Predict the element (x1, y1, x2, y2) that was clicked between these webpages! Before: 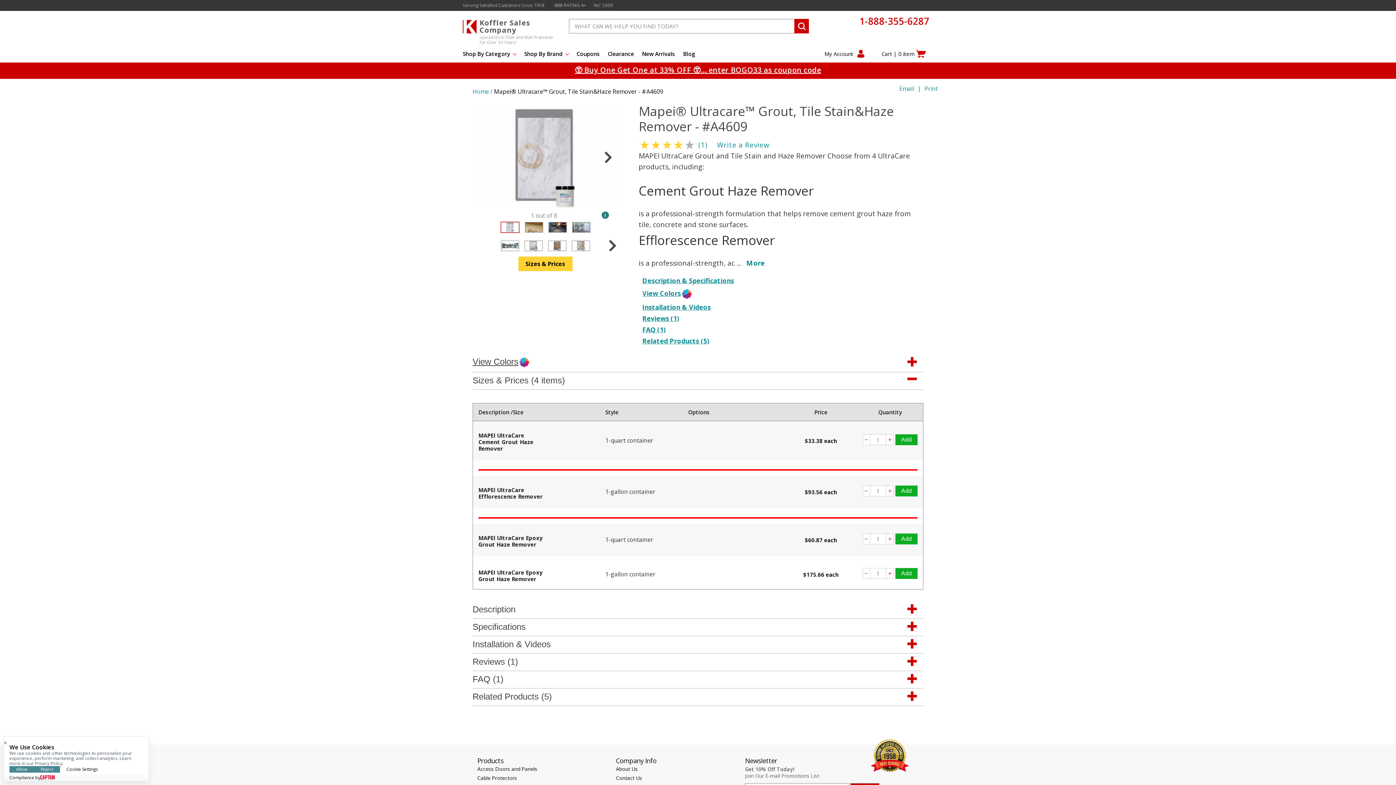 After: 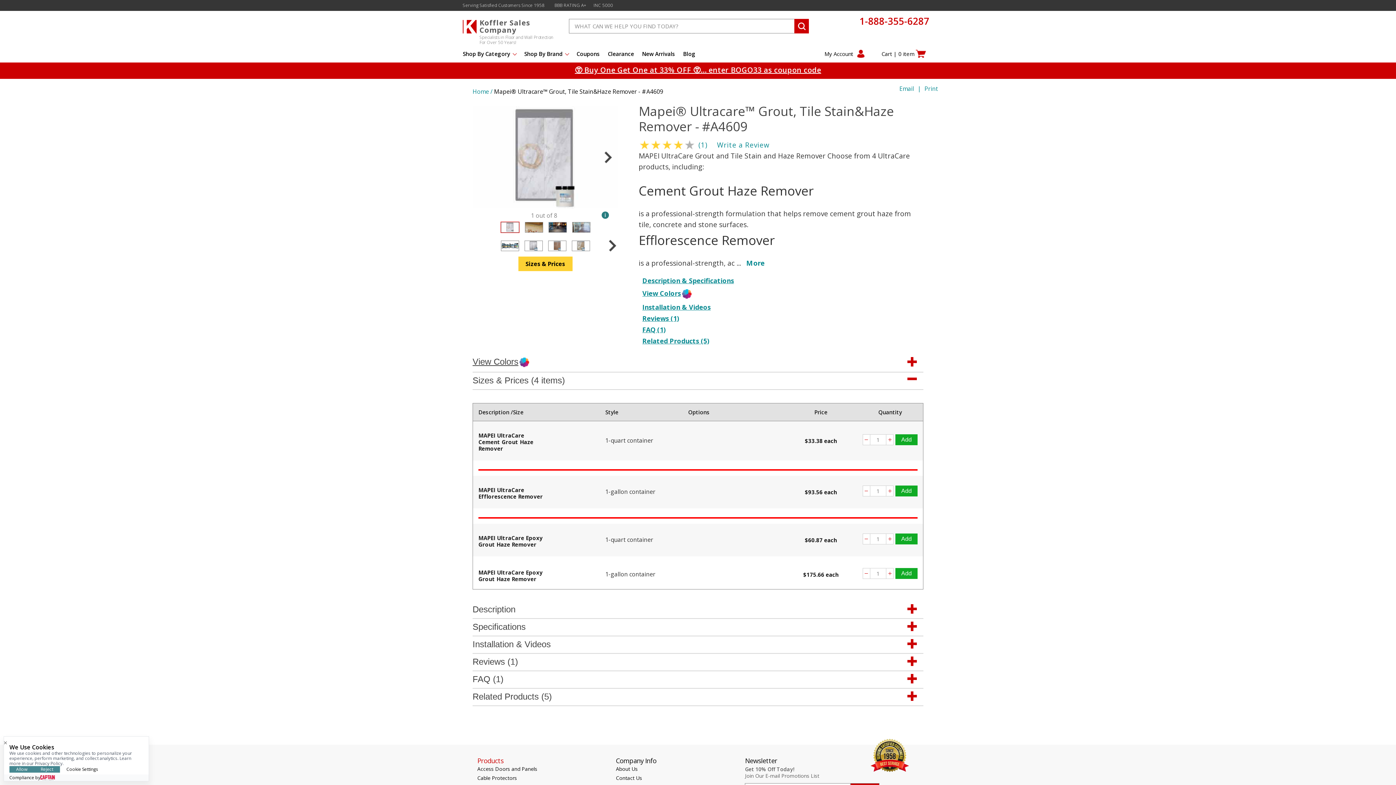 Action: bbox: (477, 757, 610, 764) label: Products